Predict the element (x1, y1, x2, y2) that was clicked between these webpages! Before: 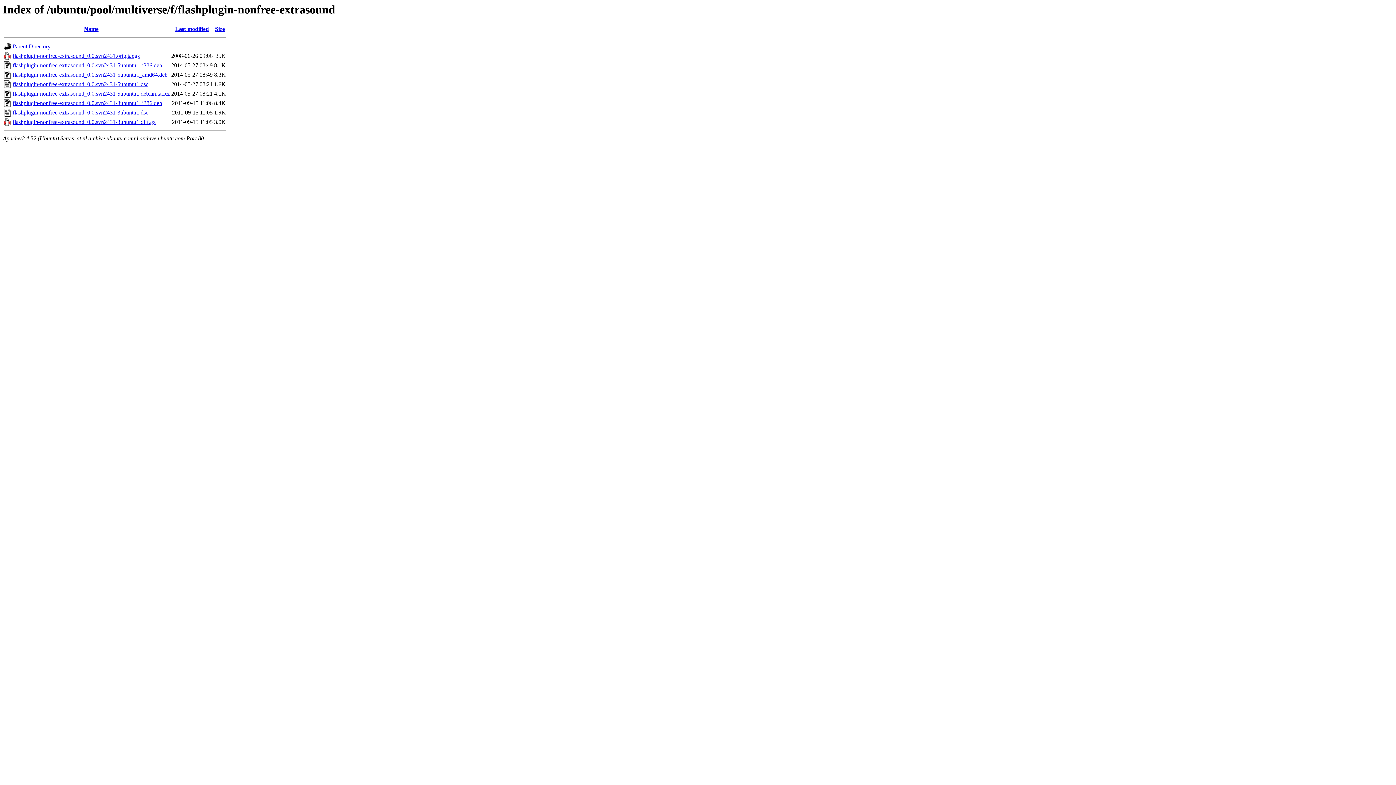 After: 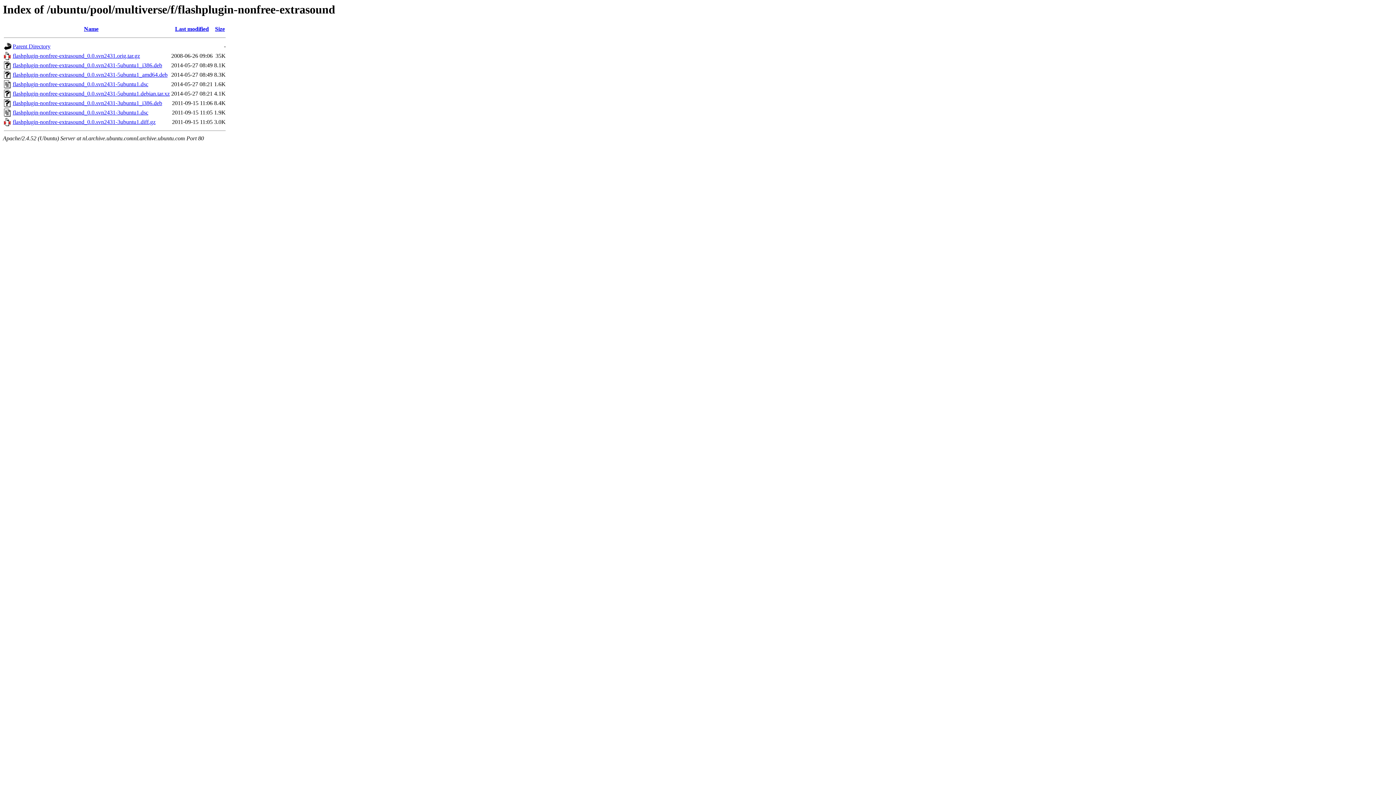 Action: label: flashplugin-nonfree-extrasound_0.0.svn2431-5ubuntu1_amd64.deb bbox: (12, 71, 167, 77)